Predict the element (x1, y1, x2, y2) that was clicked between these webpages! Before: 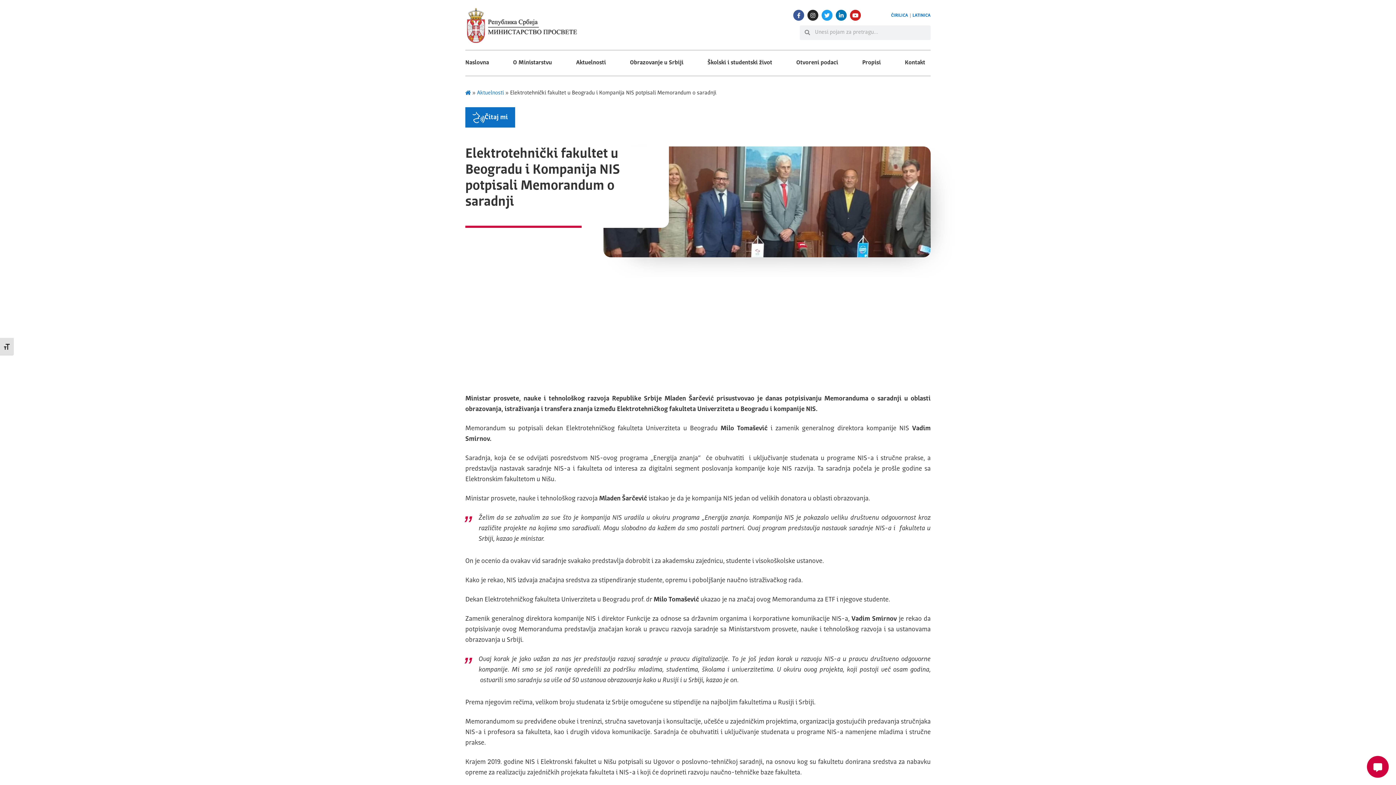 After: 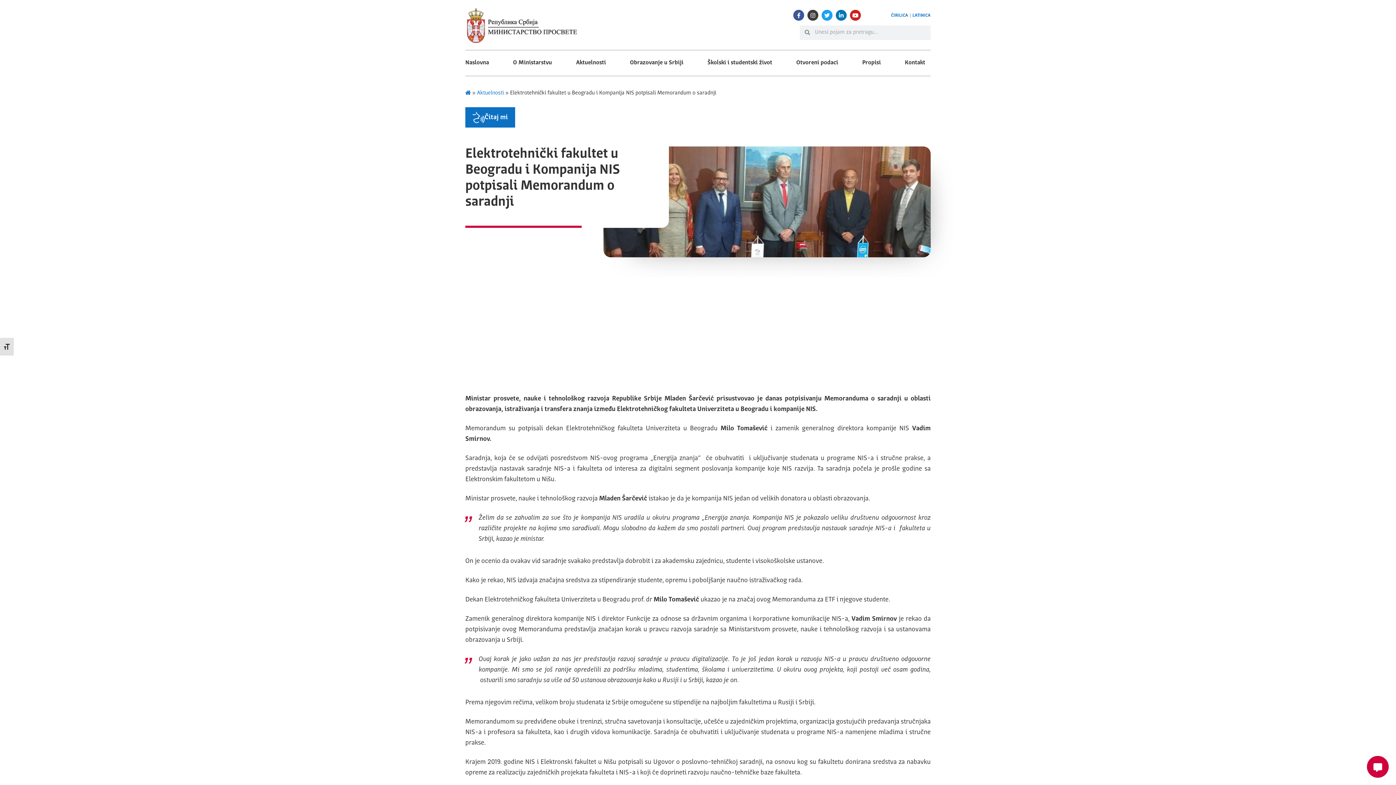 Action: label: Instagram bbox: (807, 9, 818, 20)